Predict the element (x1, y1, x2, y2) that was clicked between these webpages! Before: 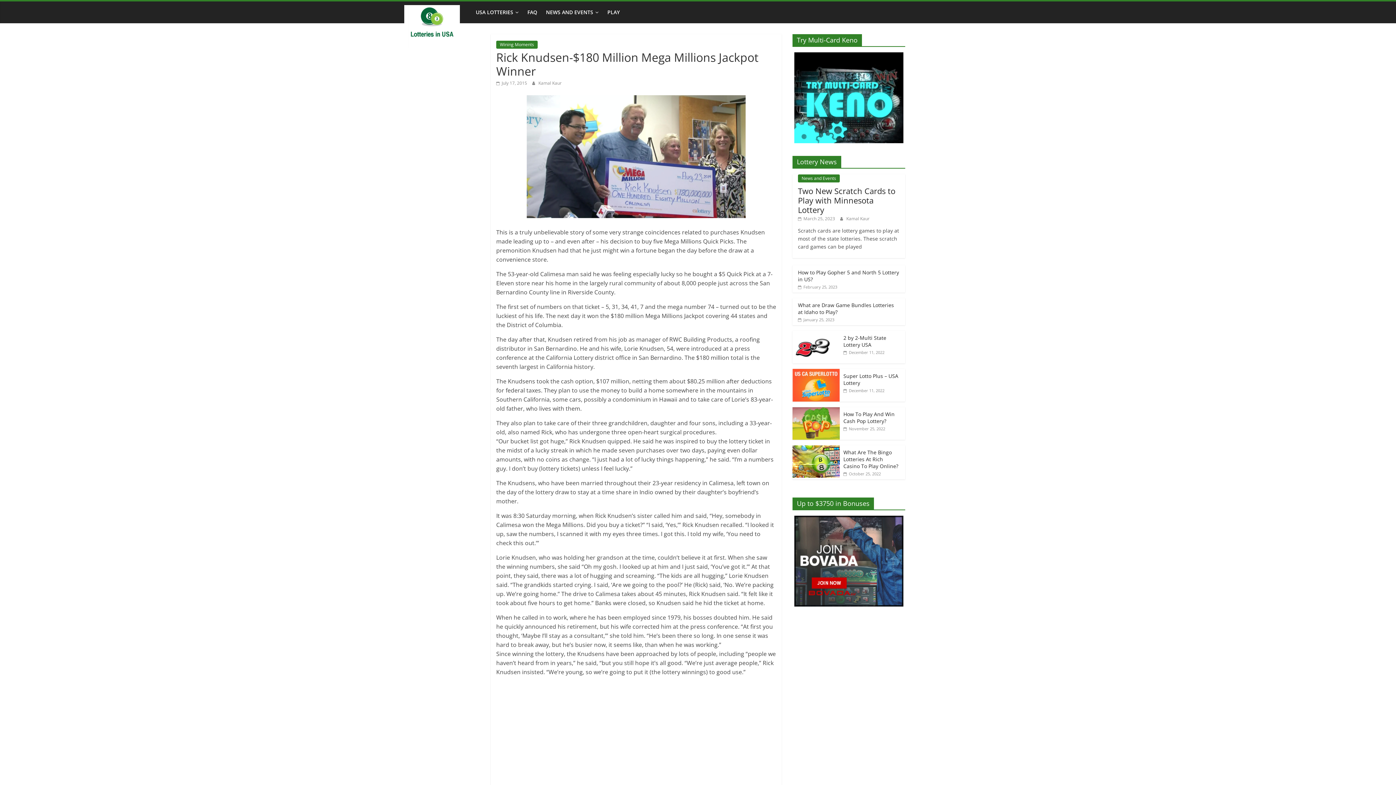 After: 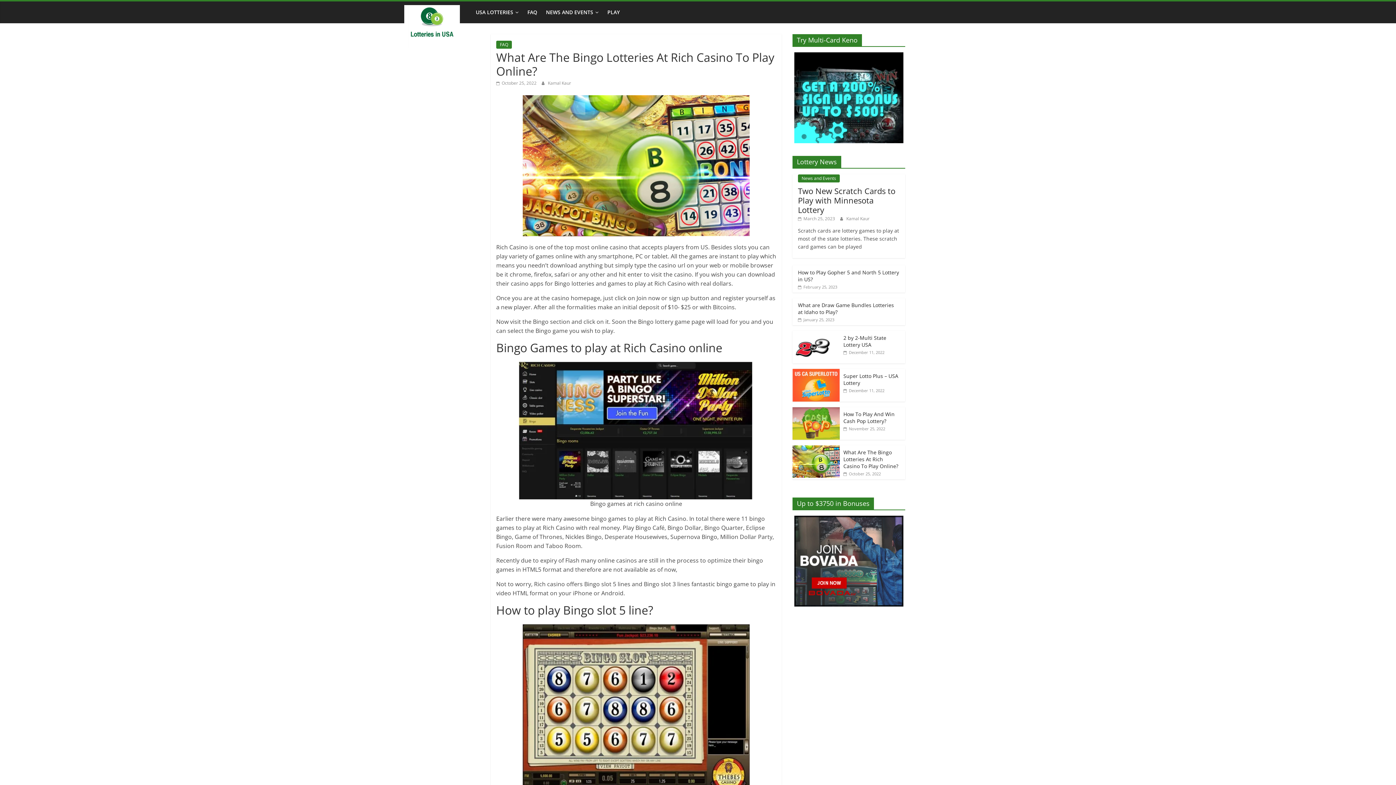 Action: bbox: (843, 471, 881, 476) label:  October 25, 2022